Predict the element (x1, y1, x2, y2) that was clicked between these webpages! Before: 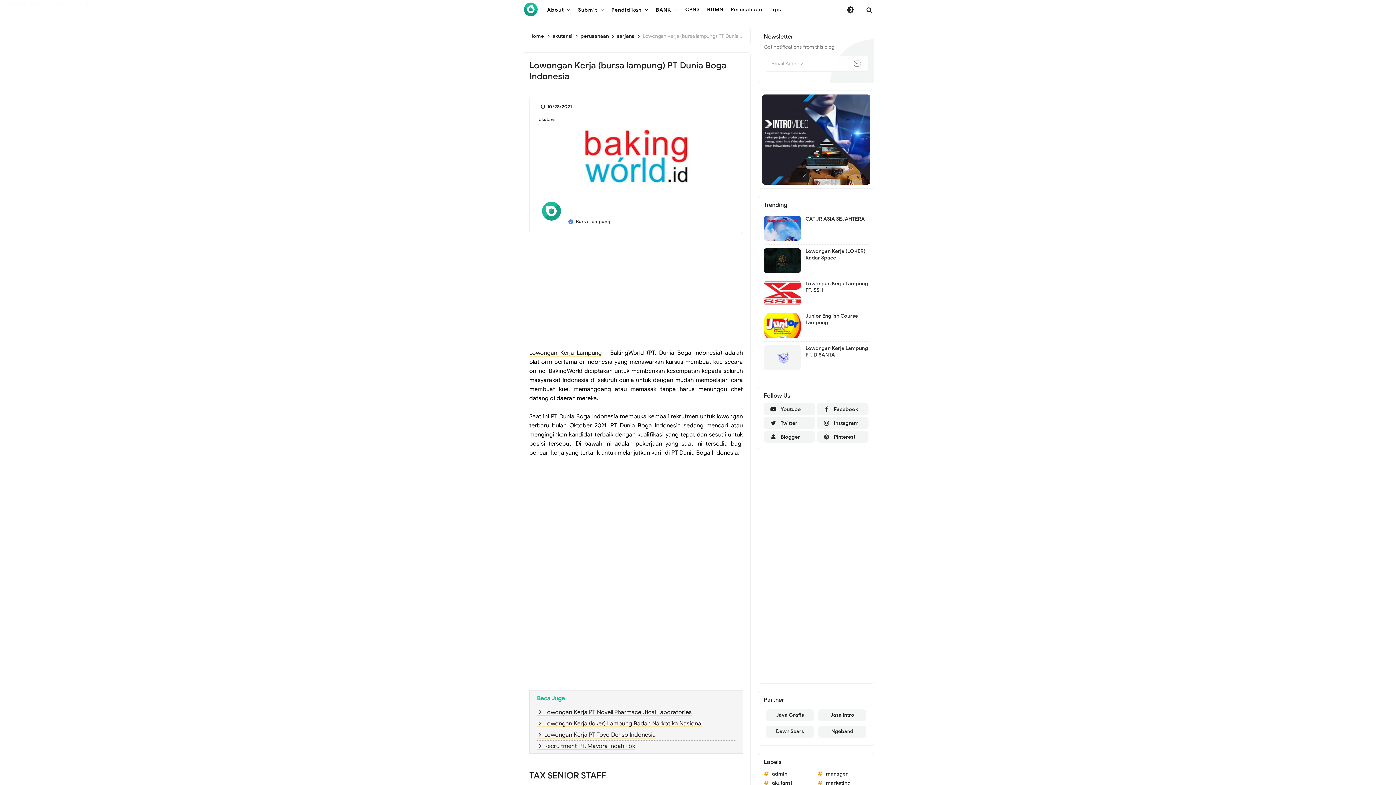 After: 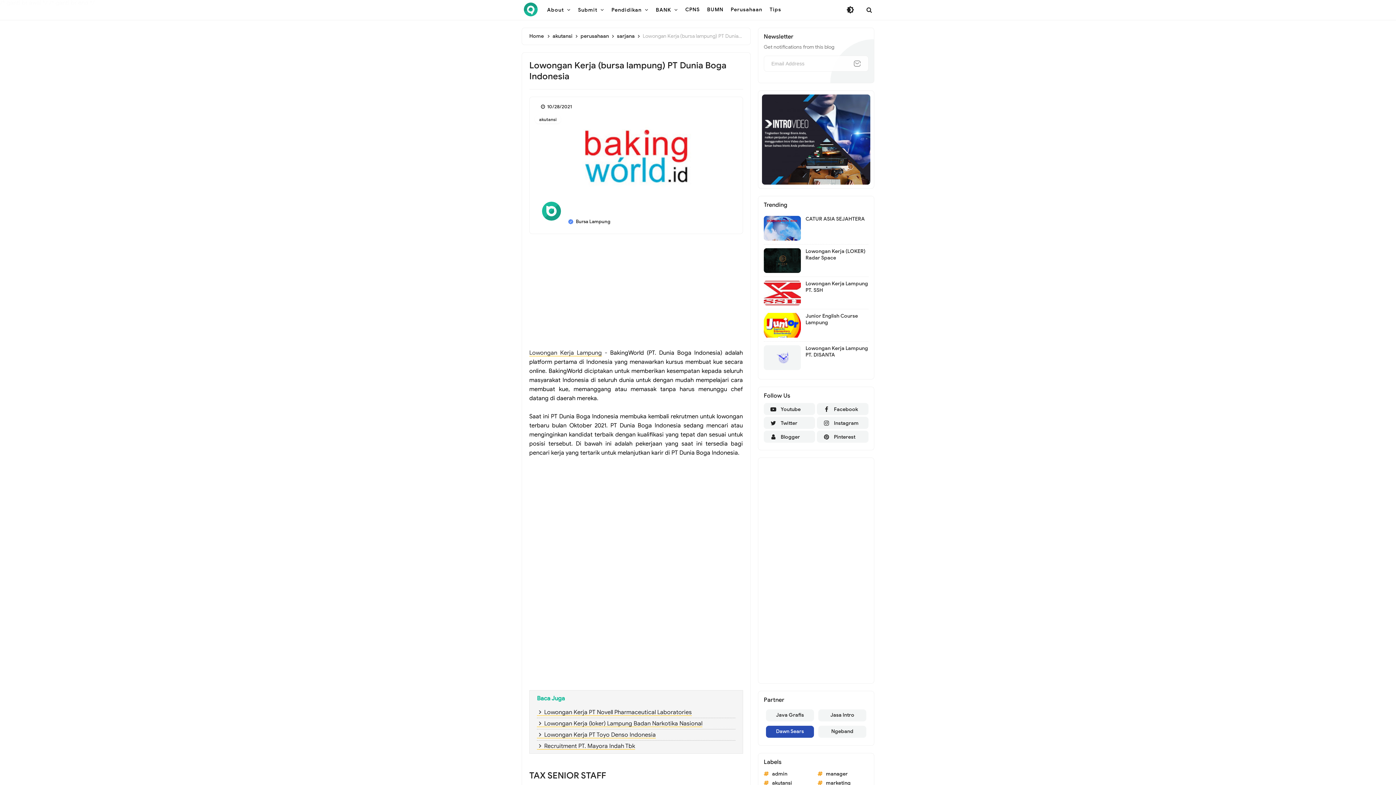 Action: label: Dawn Sears bbox: (770, 727, 809, 736)